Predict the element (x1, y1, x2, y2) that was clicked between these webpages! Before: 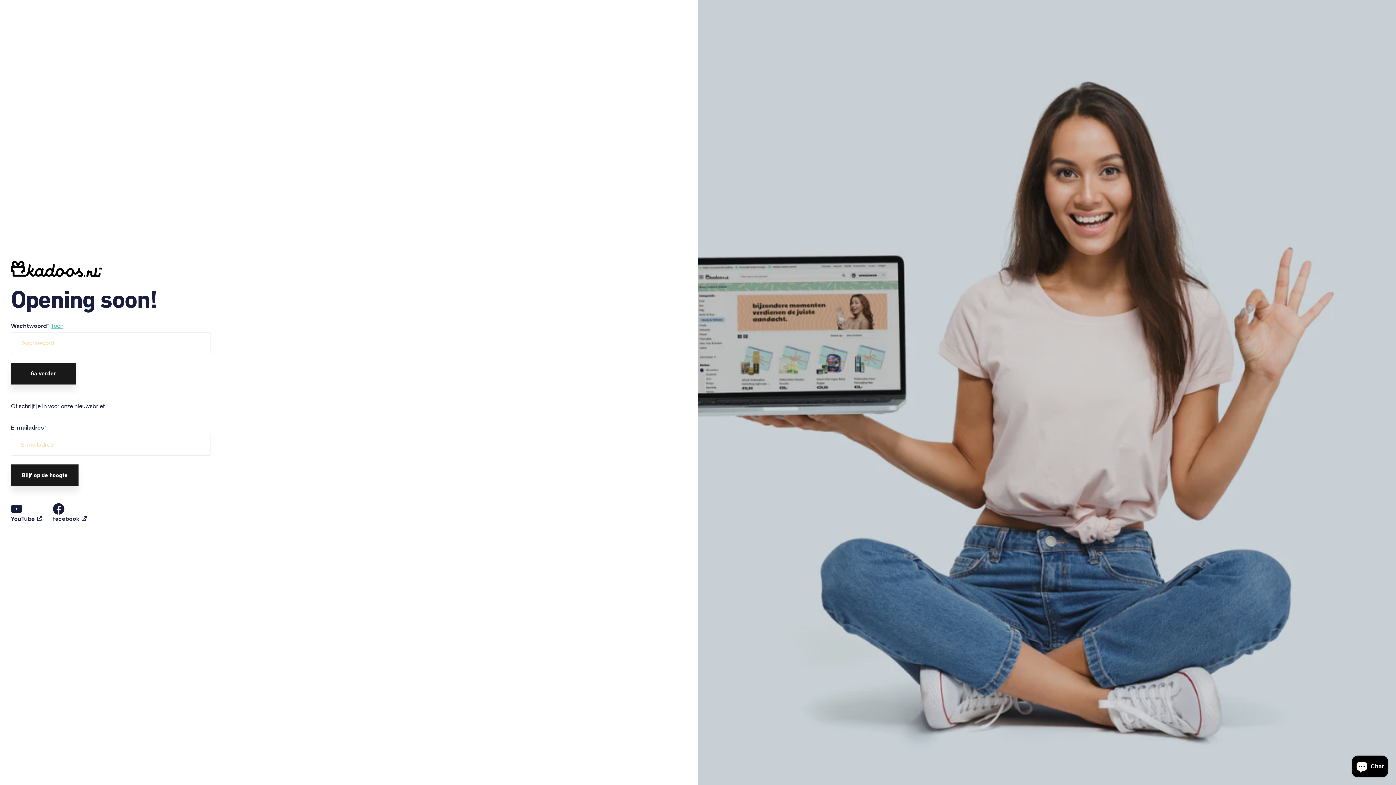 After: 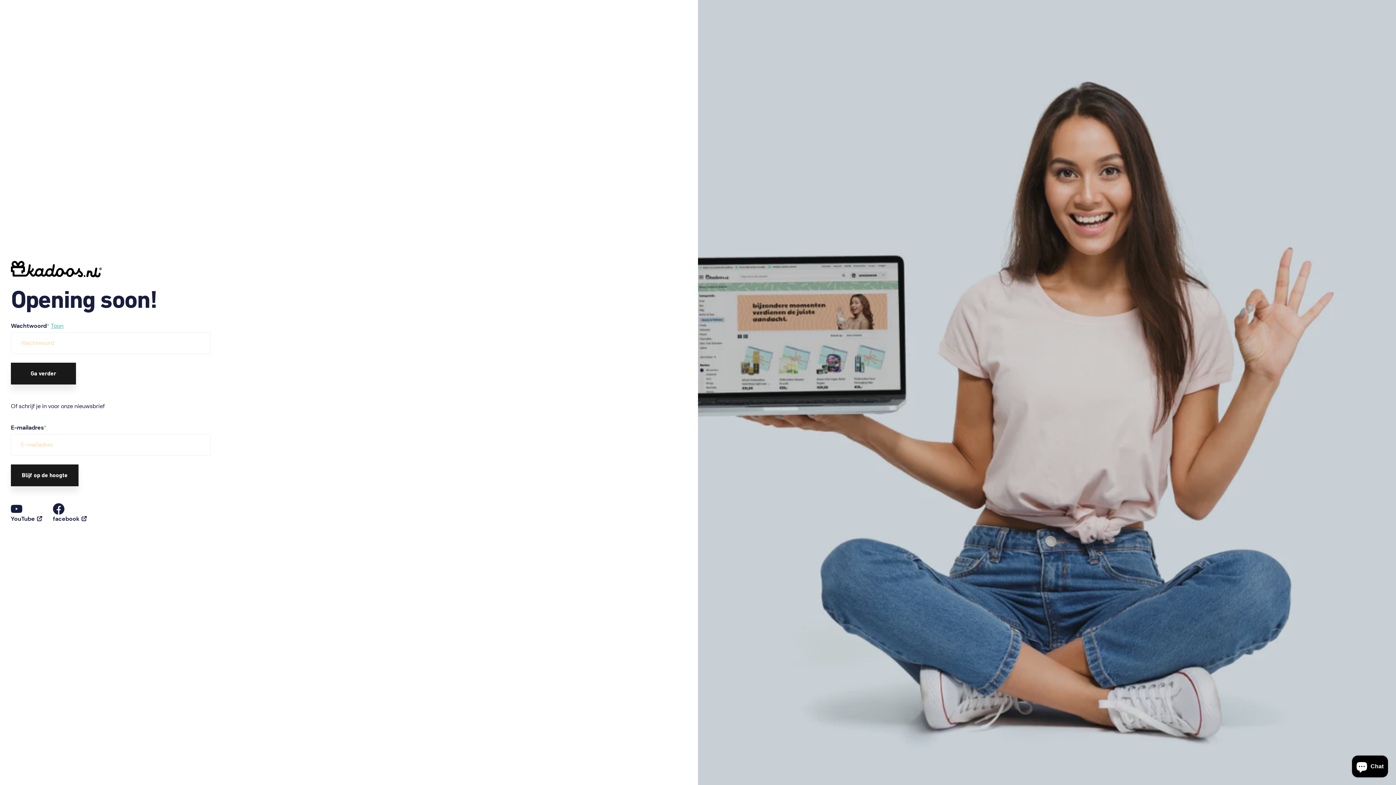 Action: bbox: (10, 503, 42, 523) label: YouTube